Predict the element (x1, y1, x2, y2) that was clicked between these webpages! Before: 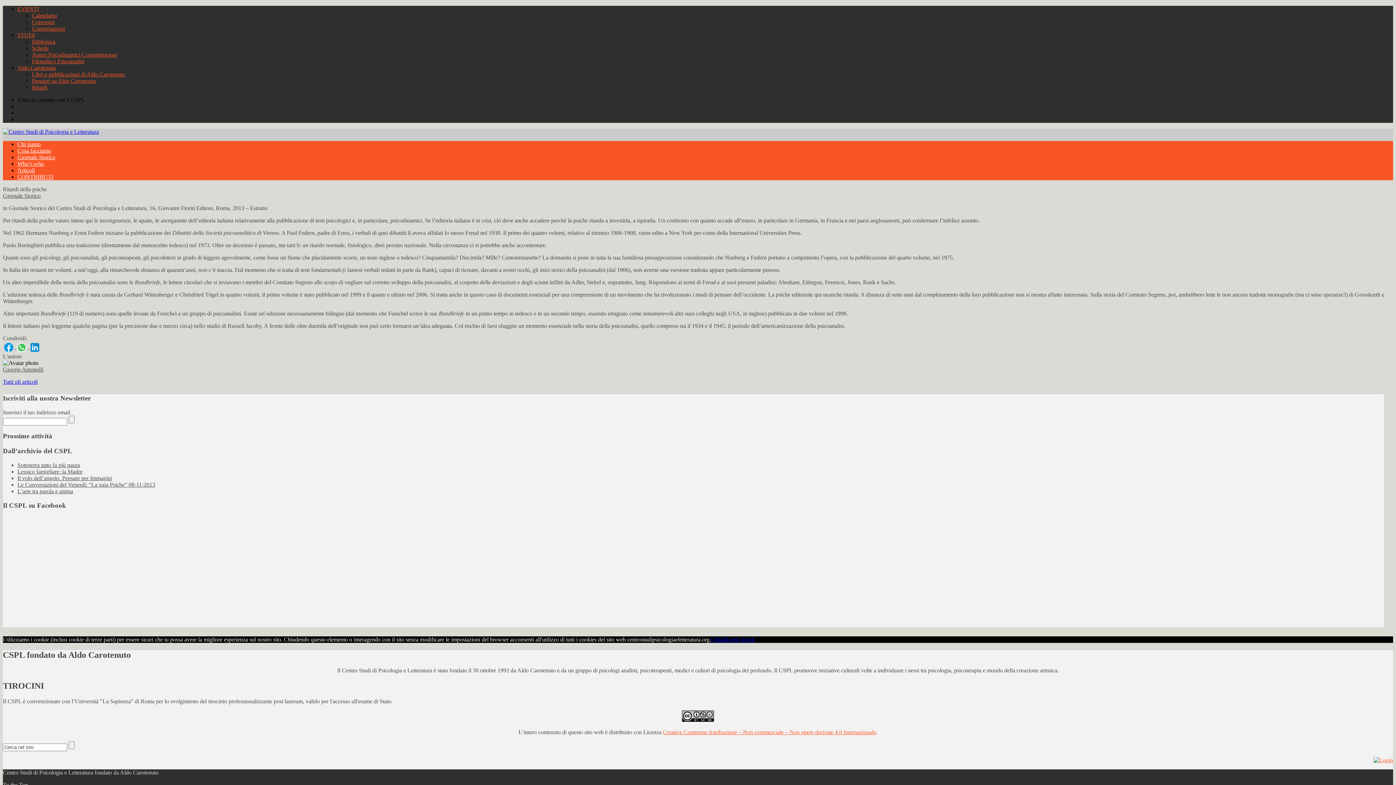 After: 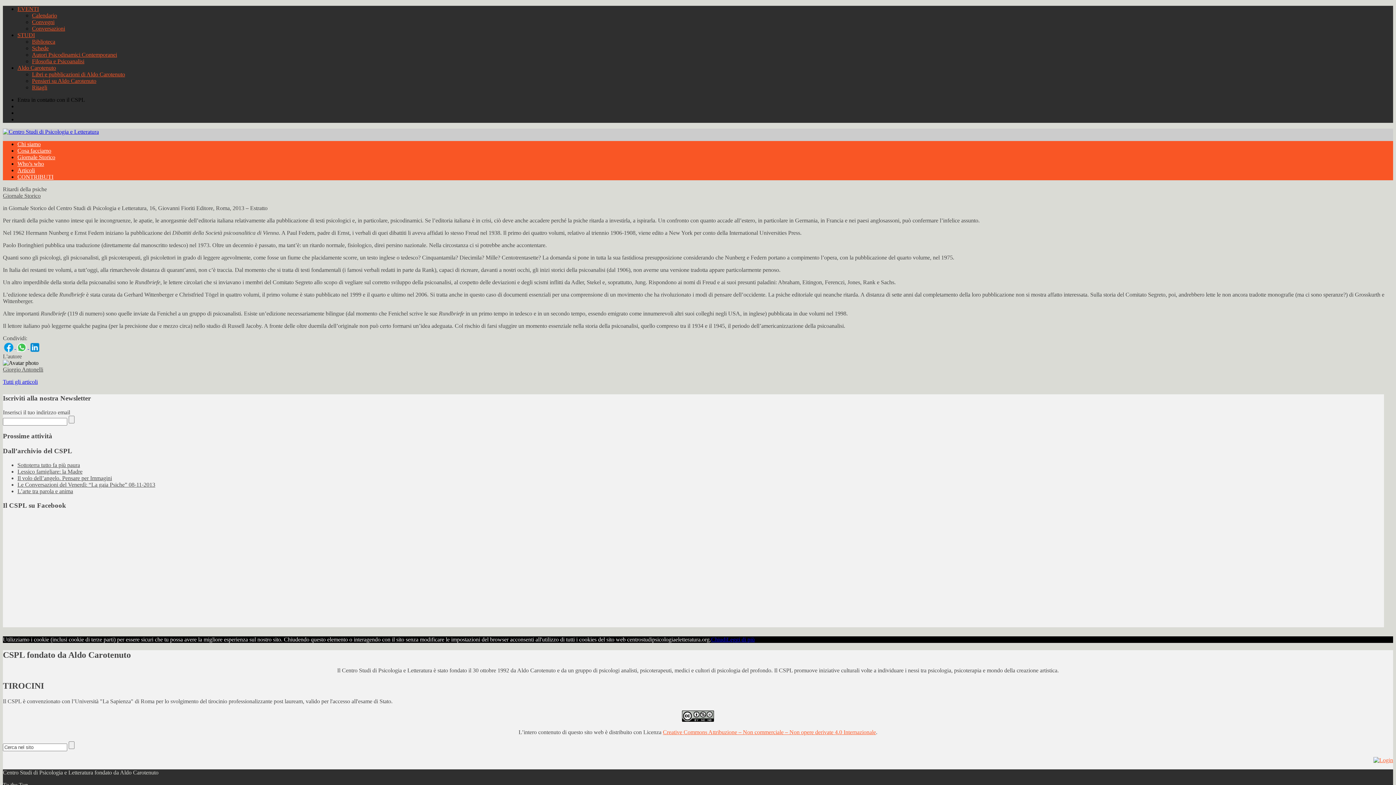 Action: label:   bbox: (2, 343, 16, 350)